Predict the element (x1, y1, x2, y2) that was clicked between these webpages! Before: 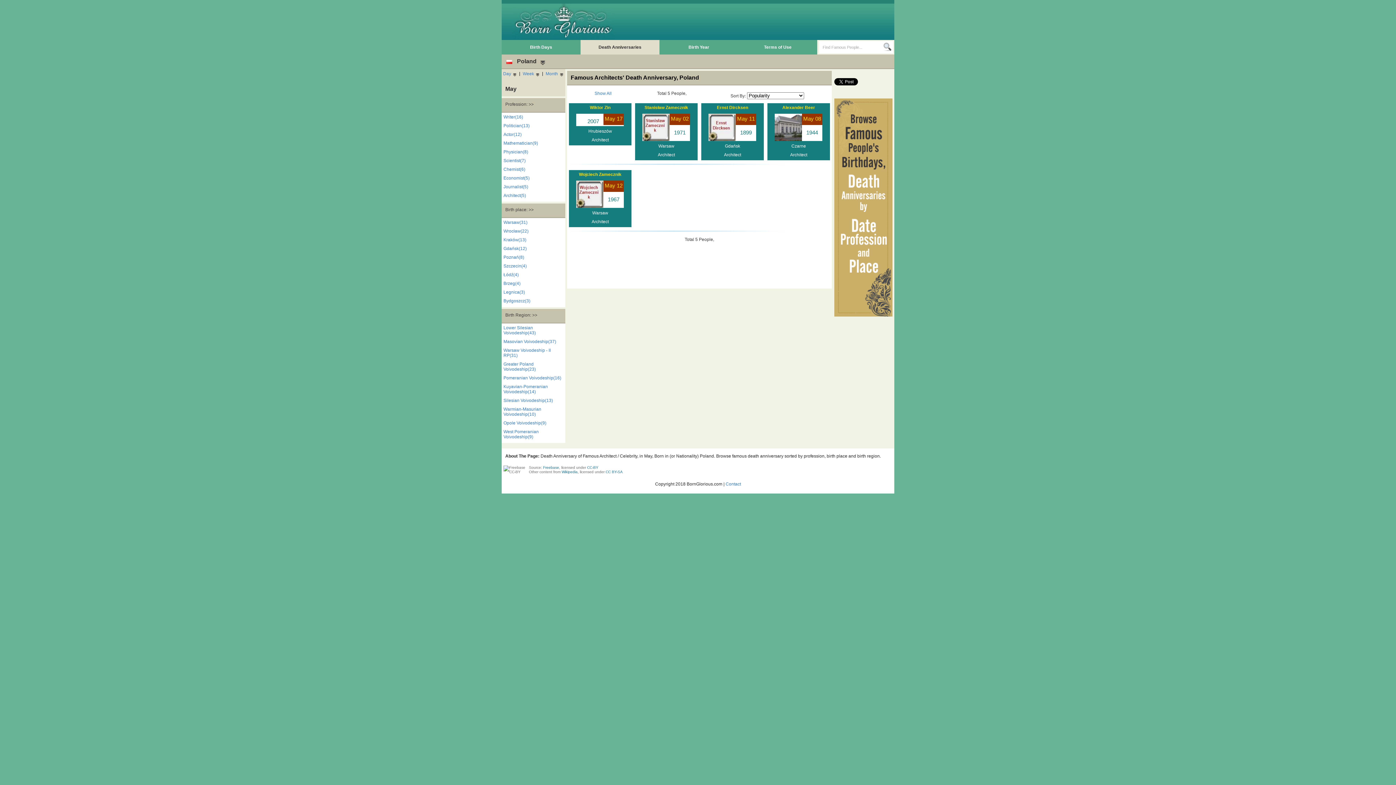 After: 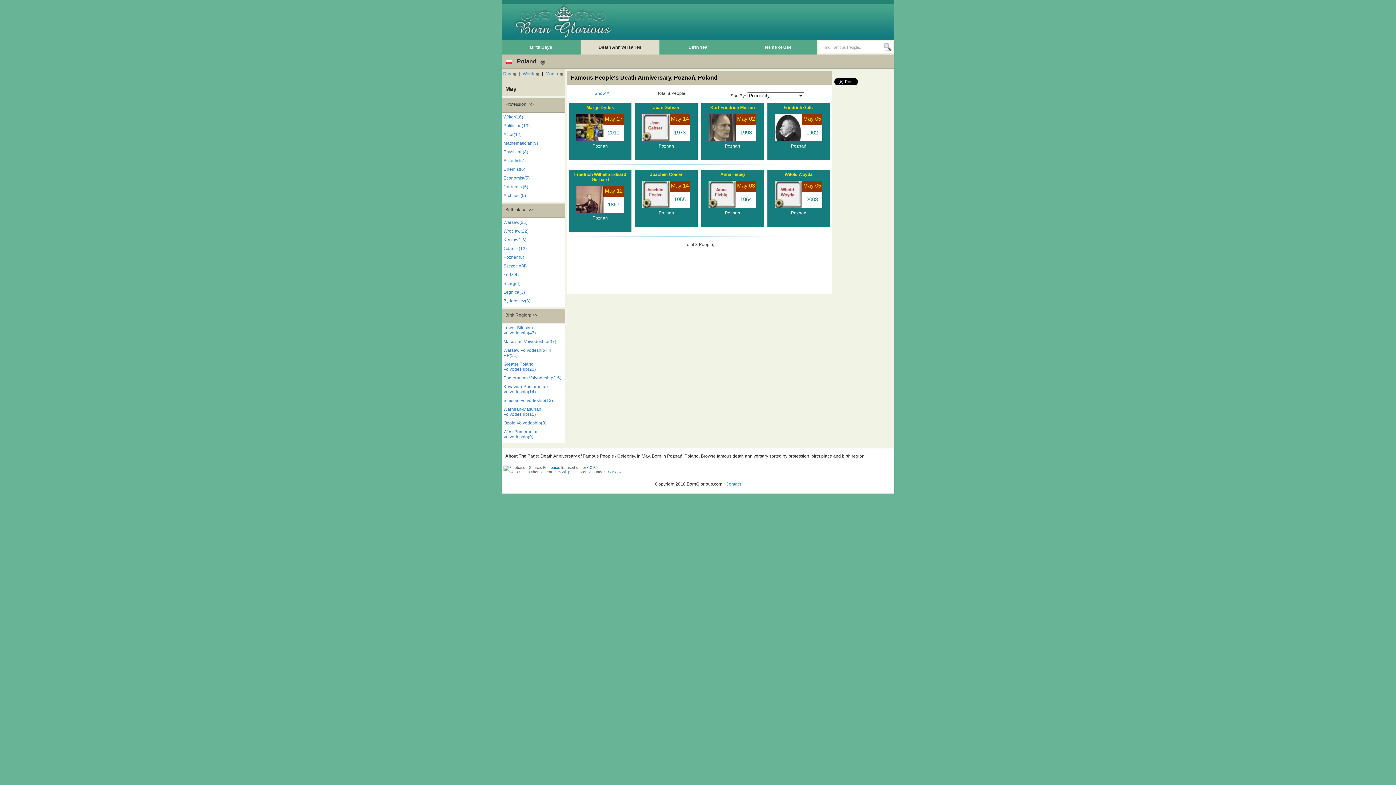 Action: label: Poznań(8) bbox: (503, 254, 565, 261)